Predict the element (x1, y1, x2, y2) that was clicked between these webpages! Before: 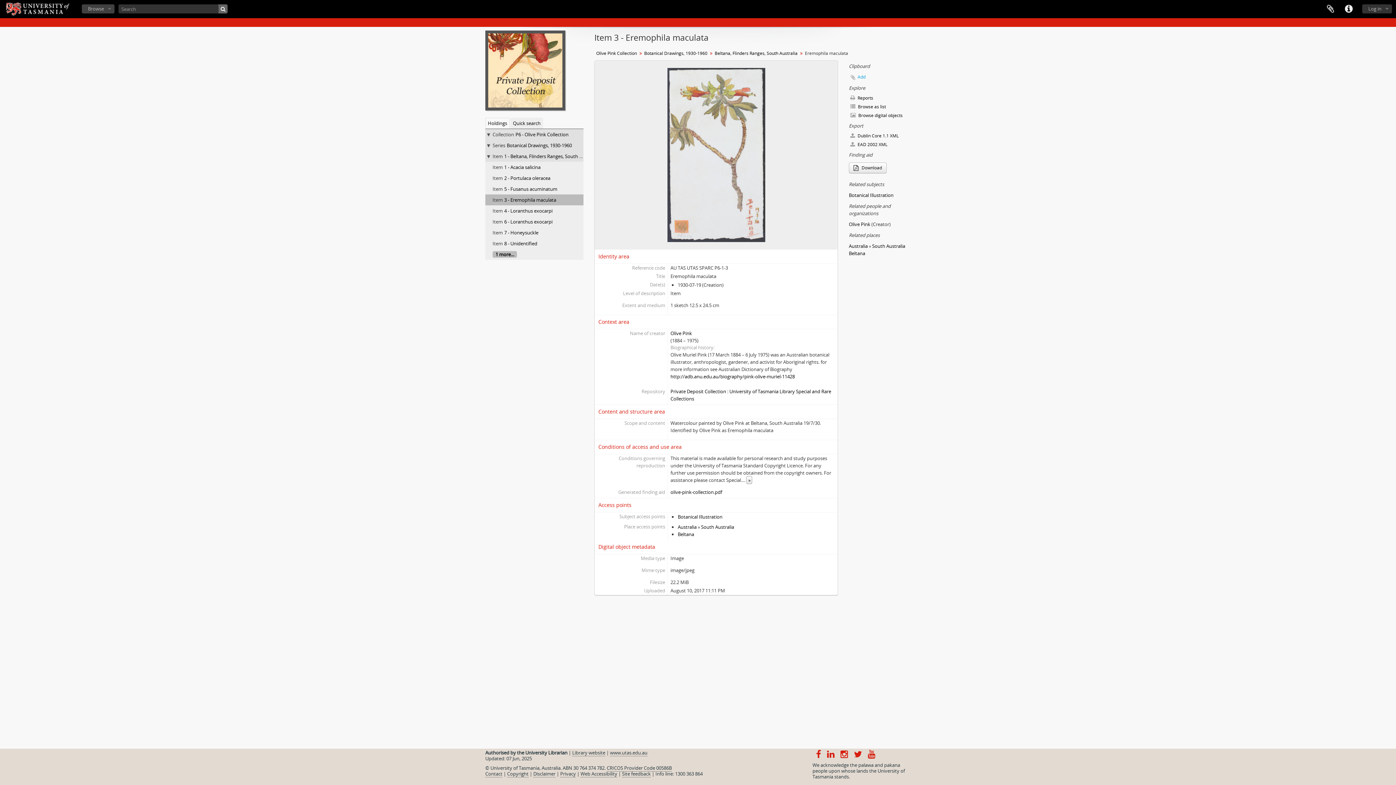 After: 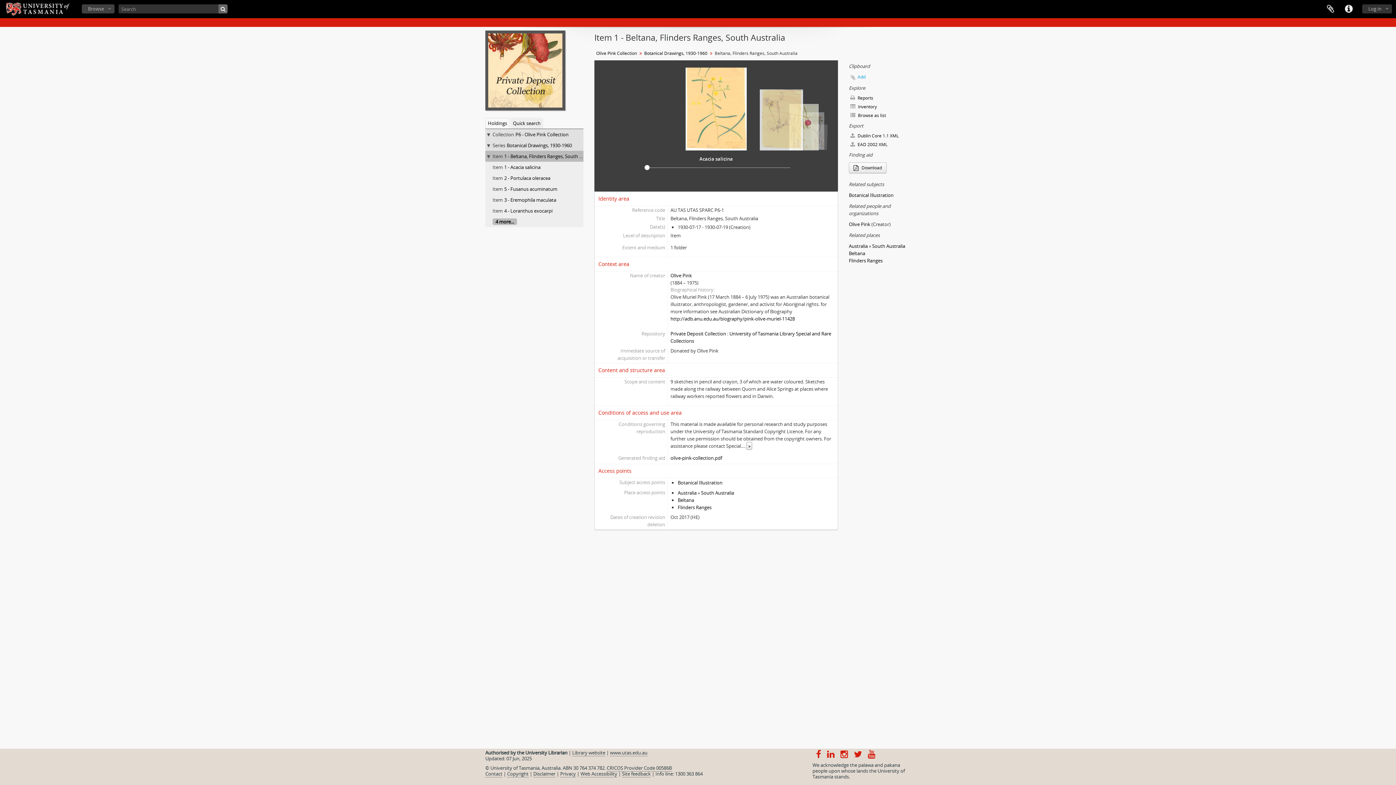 Action: label: Beltana, Flinders Ranges, South Australia bbox: (713, 48, 799, 58)